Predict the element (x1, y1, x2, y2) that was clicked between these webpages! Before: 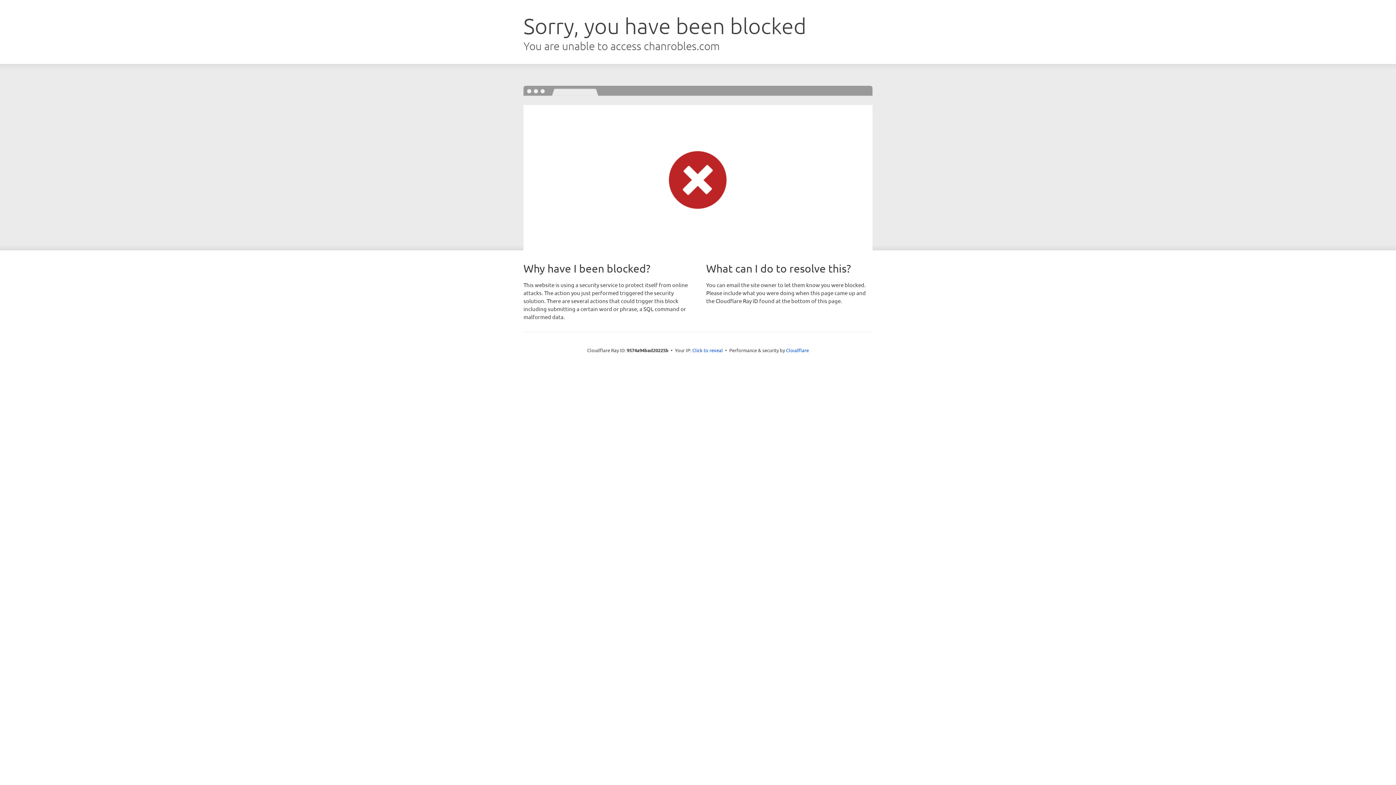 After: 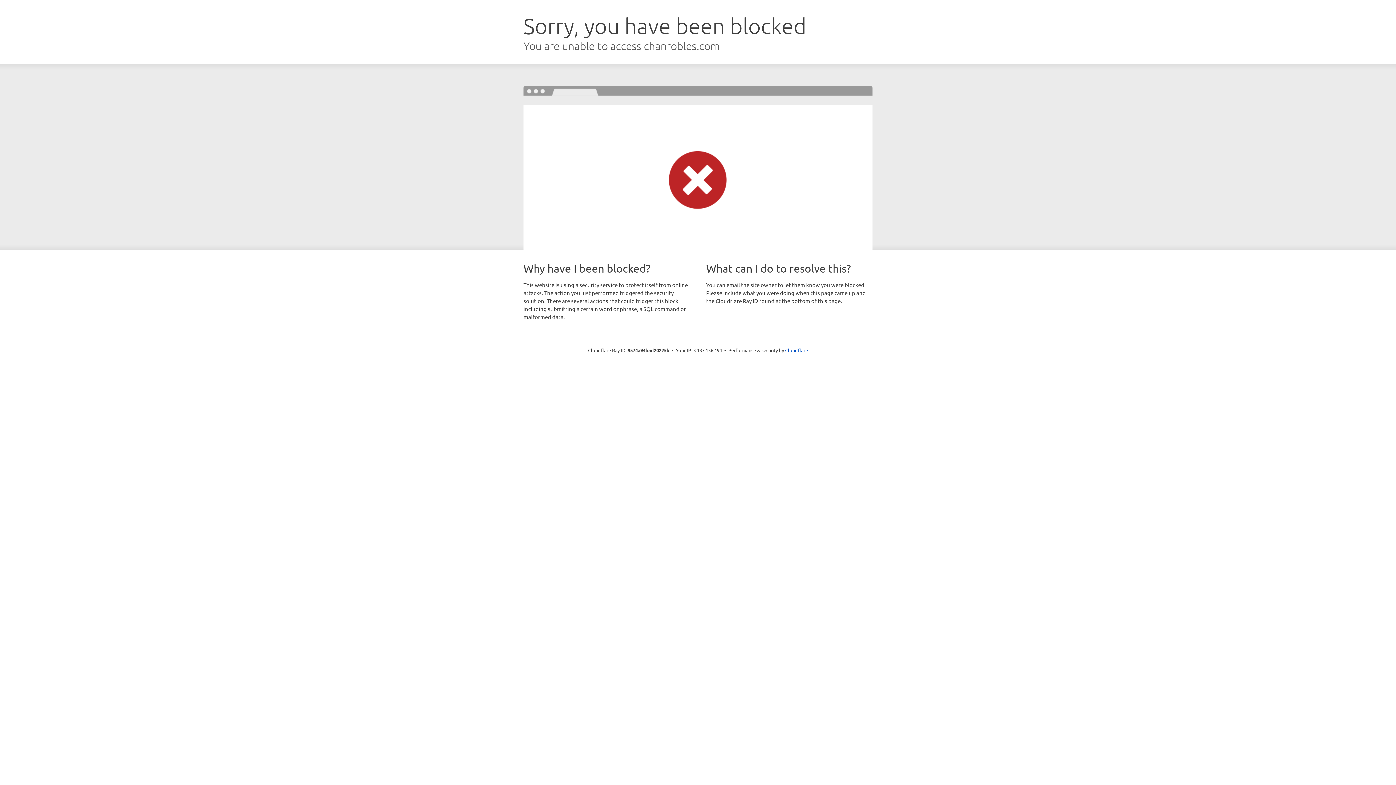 Action: label: Click to reveal bbox: (692, 346, 723, 353)